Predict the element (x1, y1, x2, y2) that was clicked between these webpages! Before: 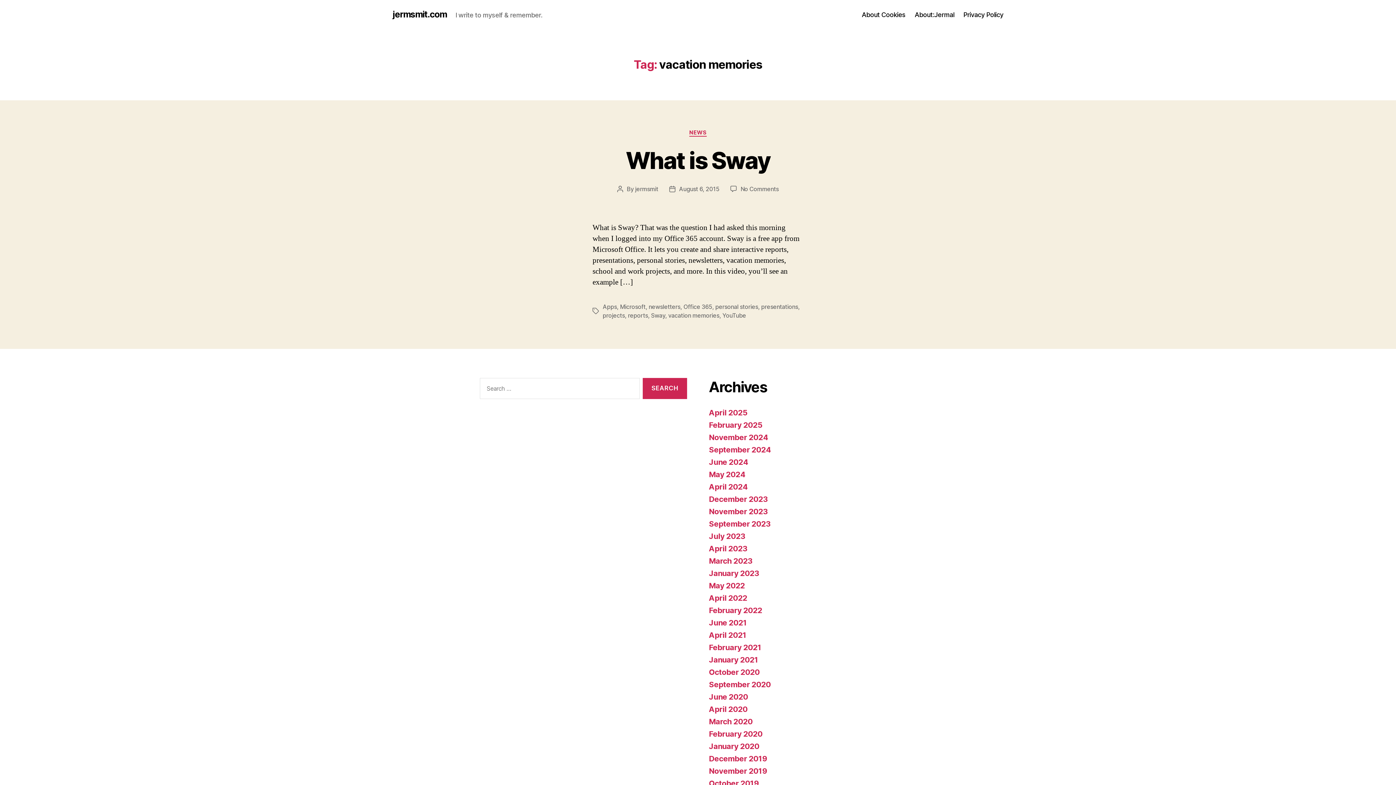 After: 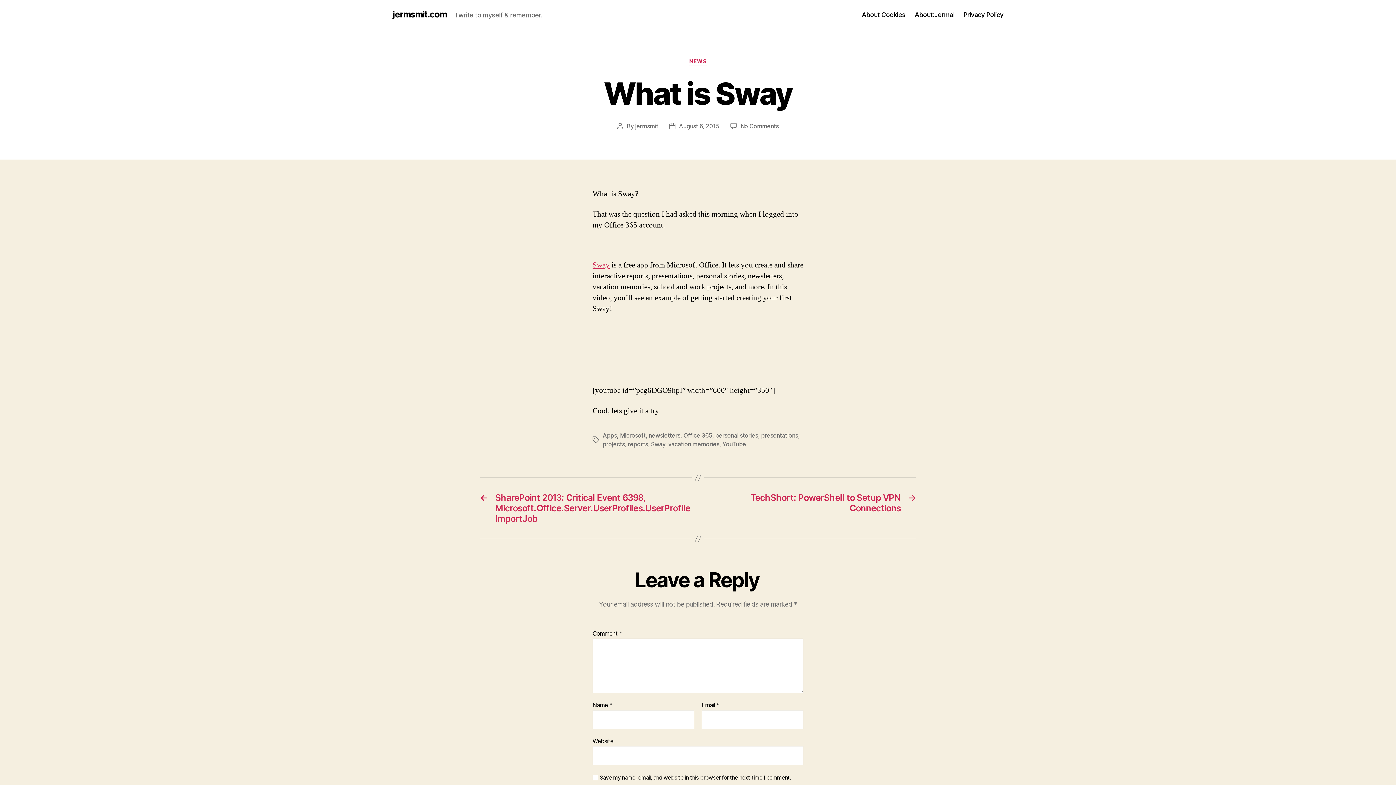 Action: bbox: (679, 185, 719, 192) label: August 6, 2015